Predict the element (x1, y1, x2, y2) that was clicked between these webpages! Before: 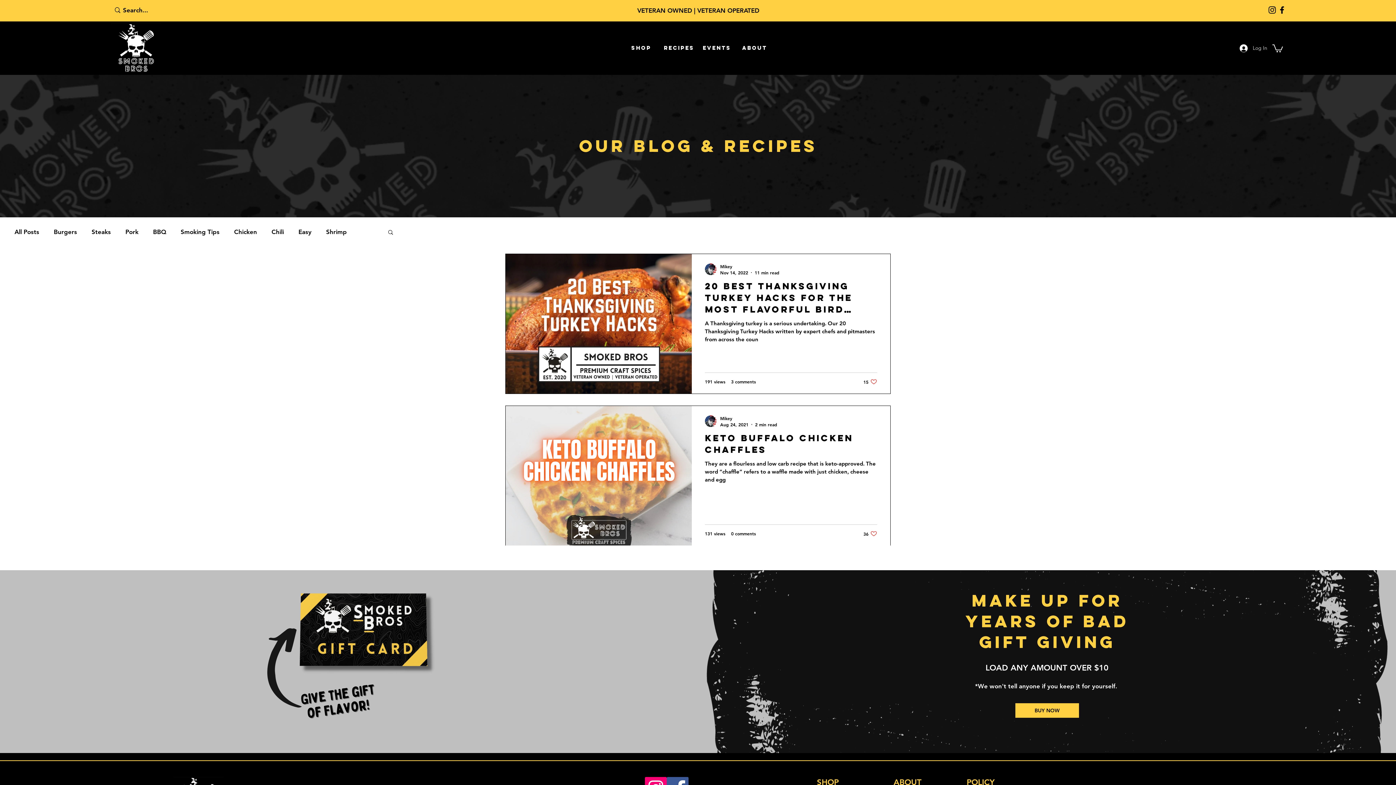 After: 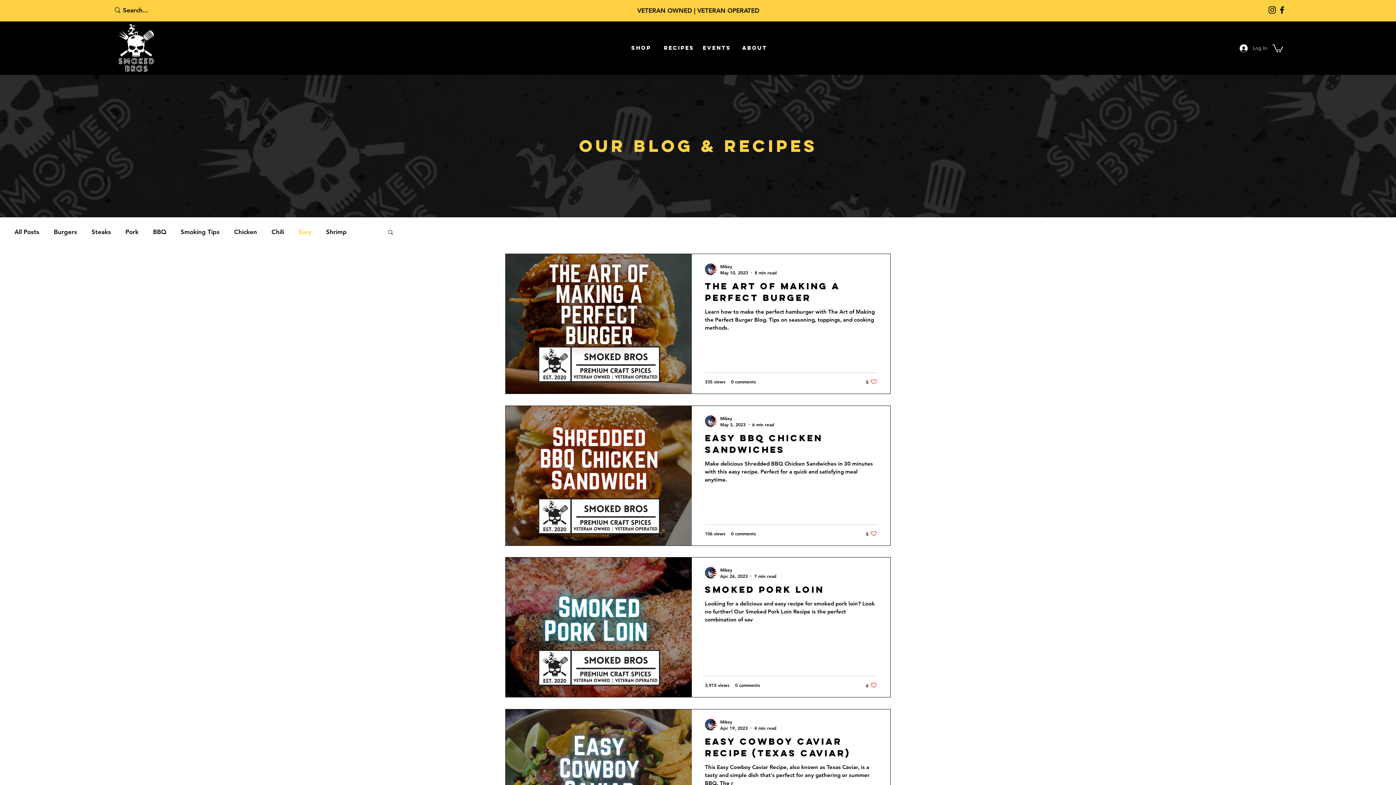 Action: bbox: (298, 228, 311, 235) label: Easy